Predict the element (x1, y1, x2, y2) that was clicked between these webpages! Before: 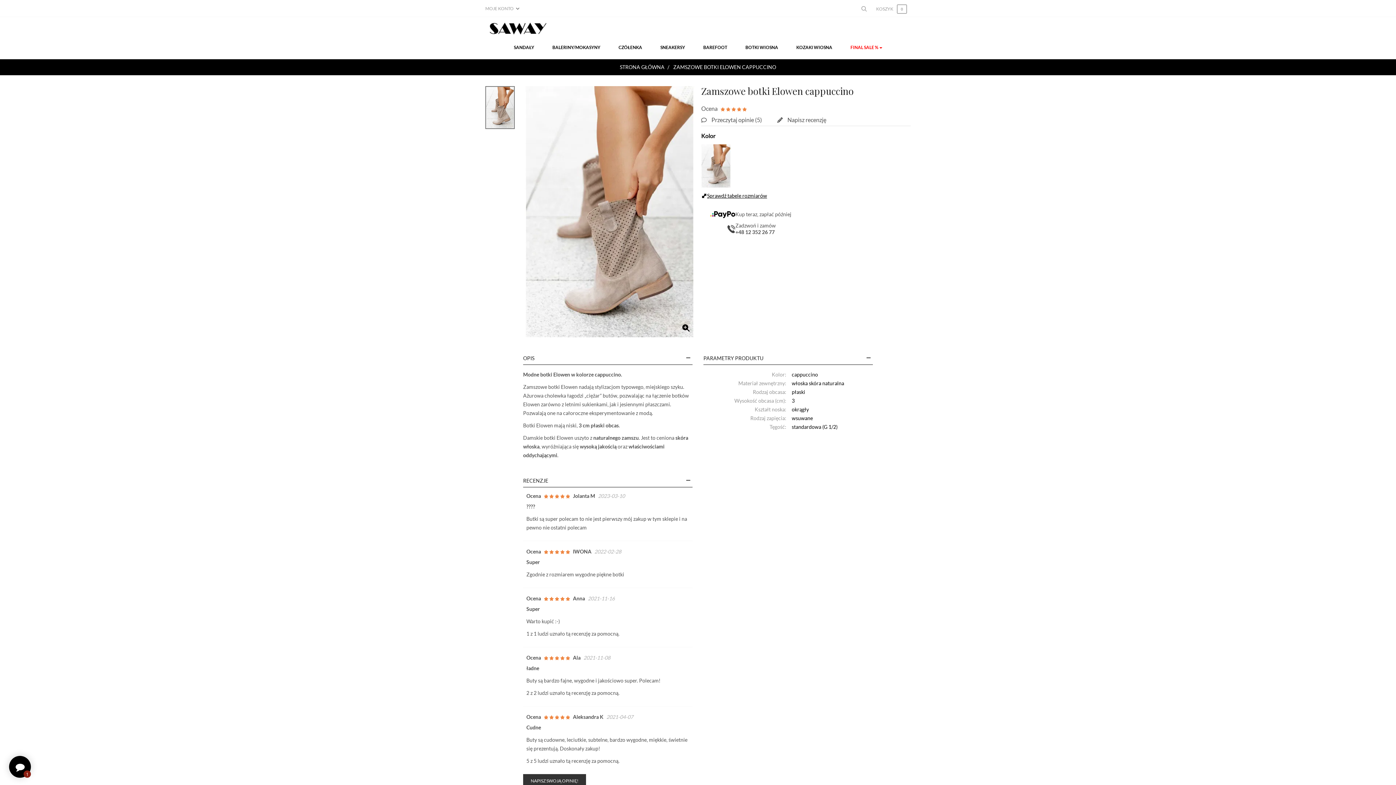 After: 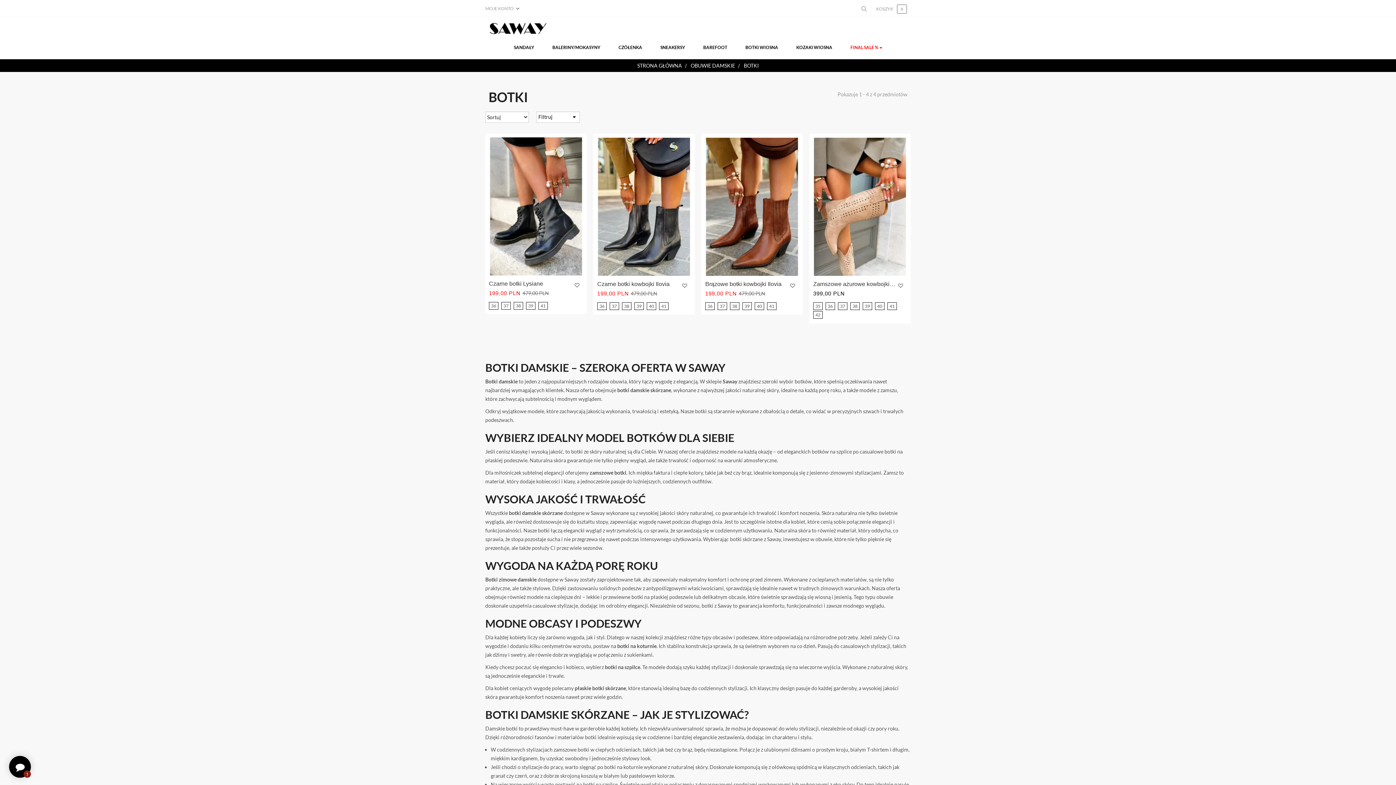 Action: bbox: (736, 36, 787, 58) label: BOTKI WIOSNA